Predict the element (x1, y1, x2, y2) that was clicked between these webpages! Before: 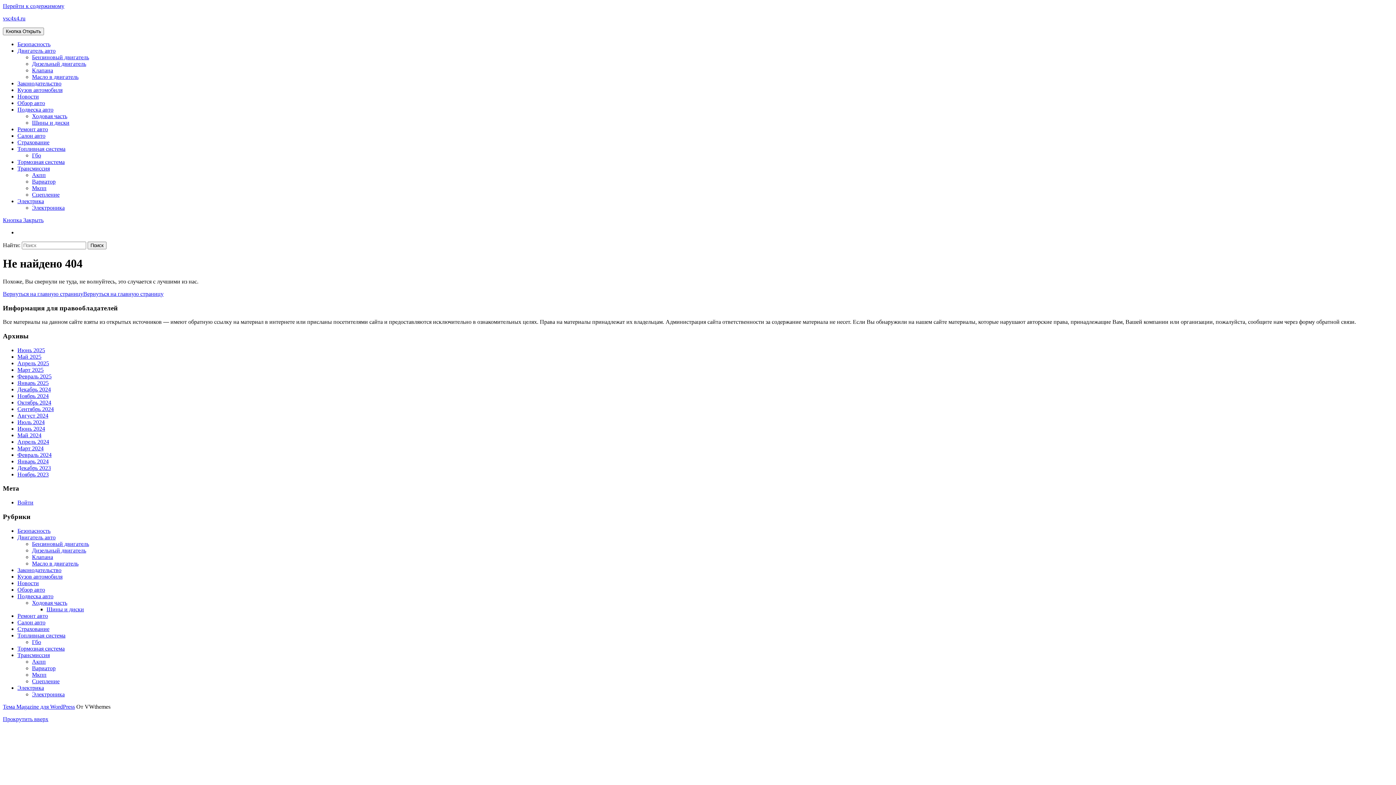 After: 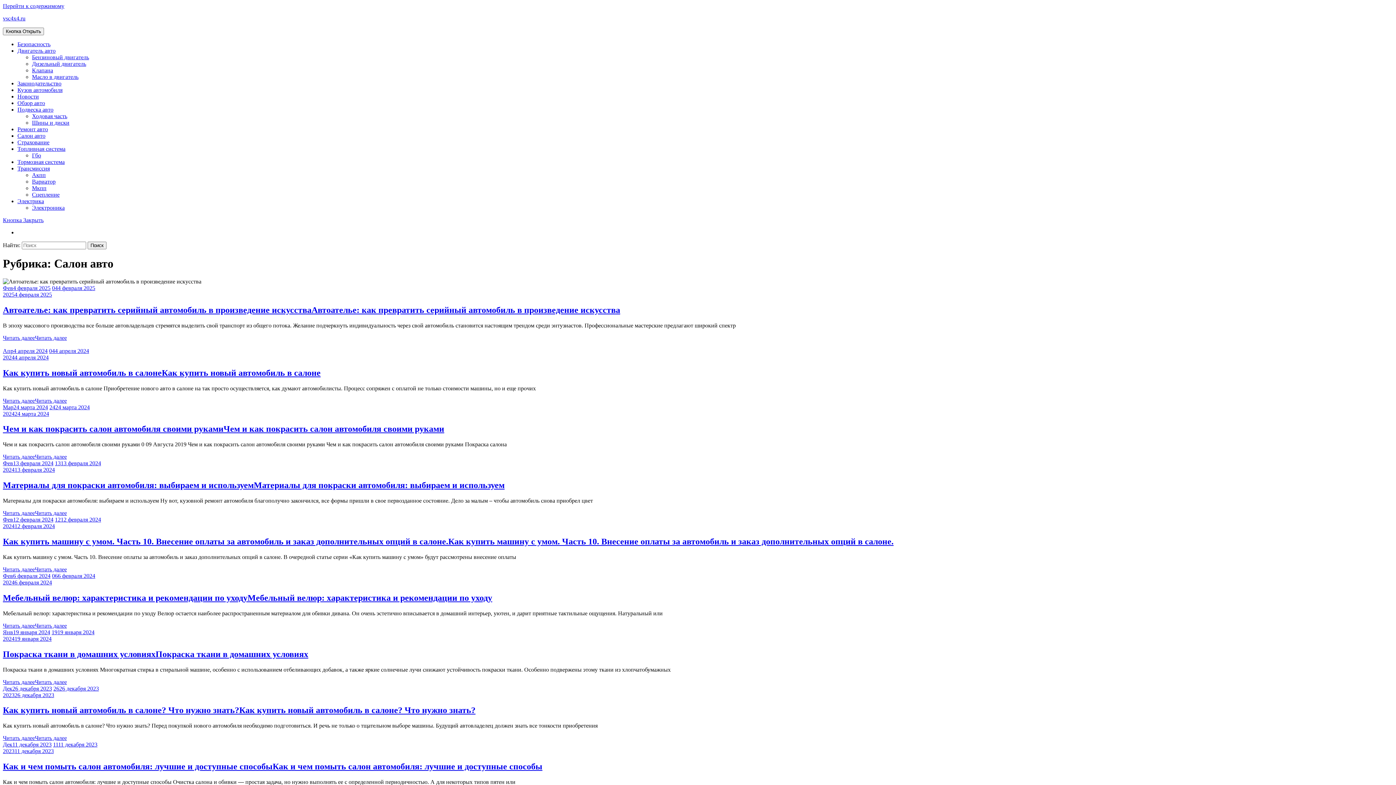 Action: label: Салон авто bbox: (17, 132, 45, 138)